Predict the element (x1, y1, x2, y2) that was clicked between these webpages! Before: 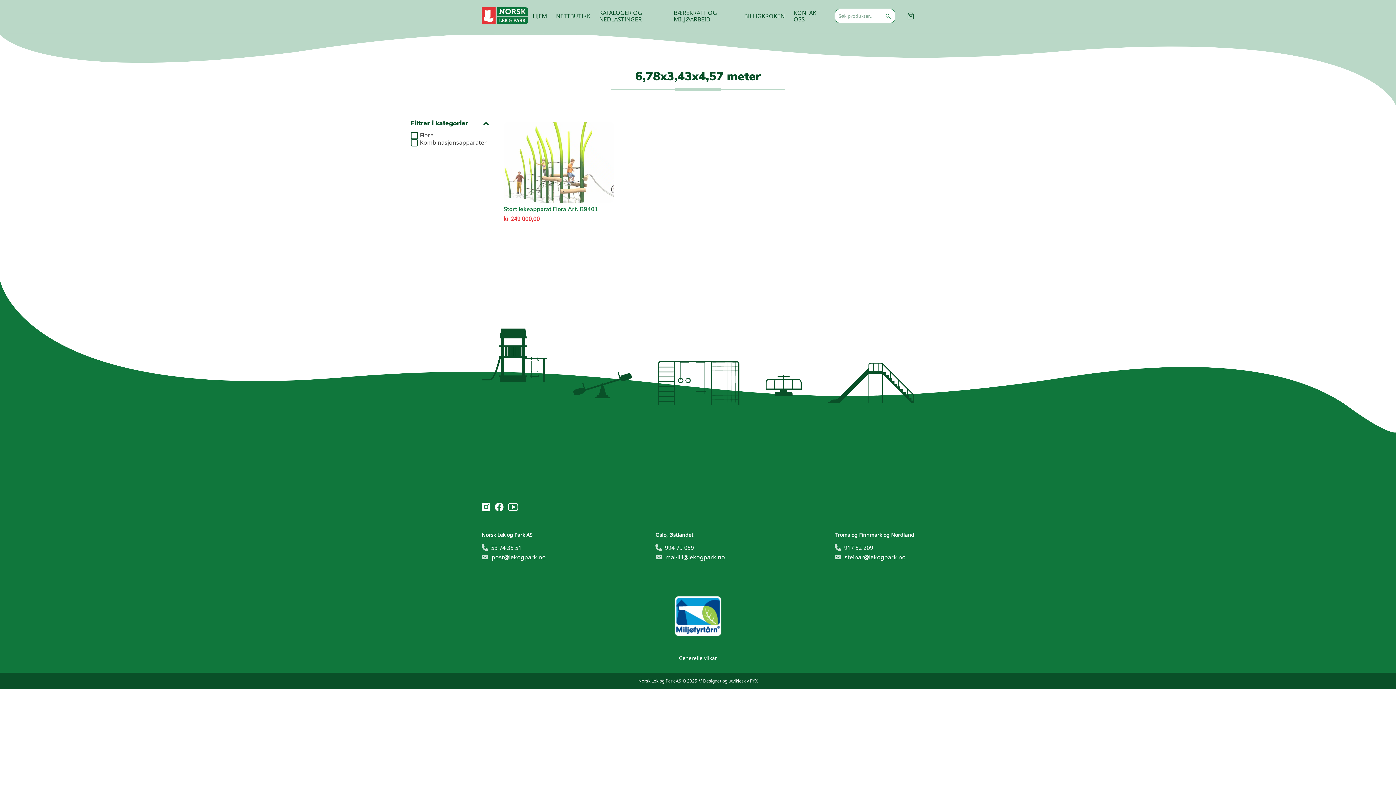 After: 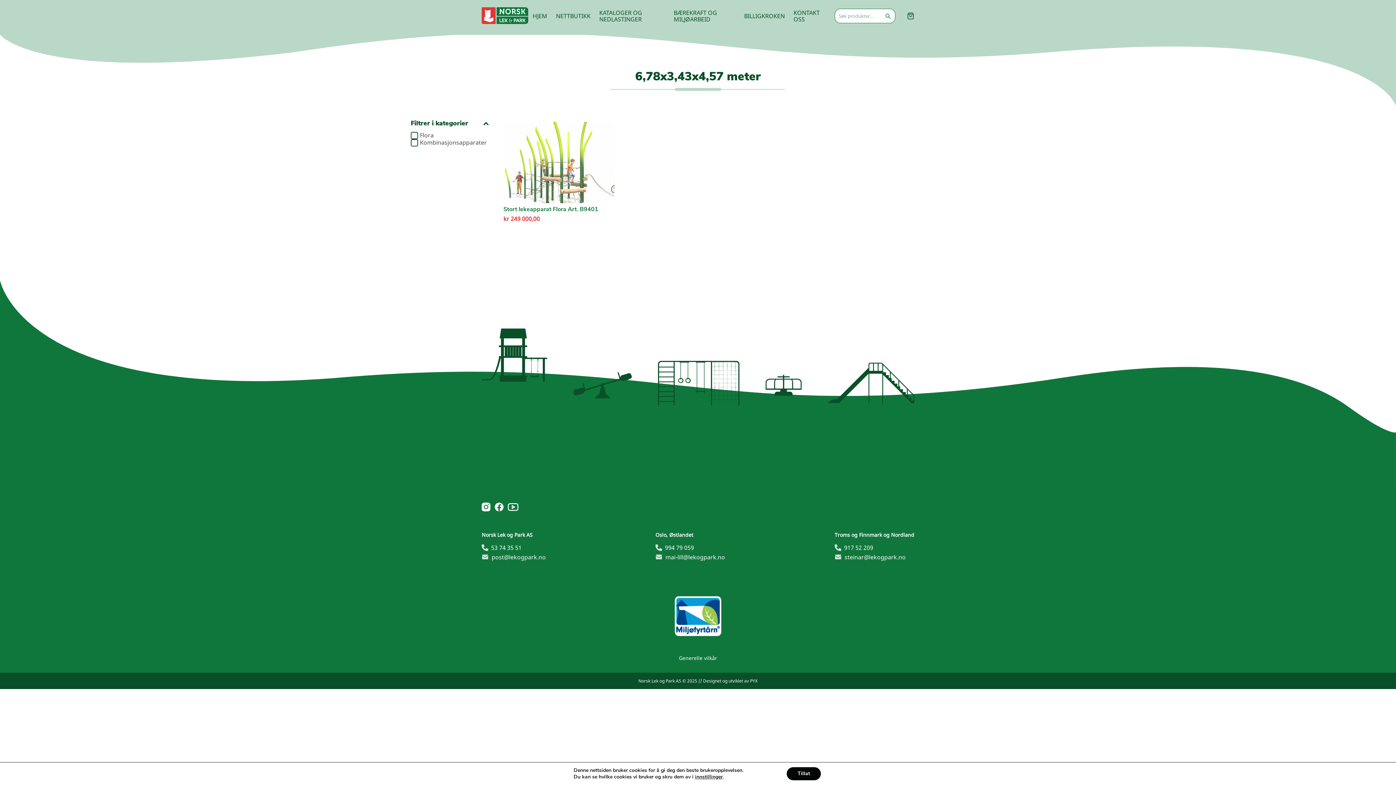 Action: bbox: (494, 502, 503, 512) label: Norsk Leg & Park facebook